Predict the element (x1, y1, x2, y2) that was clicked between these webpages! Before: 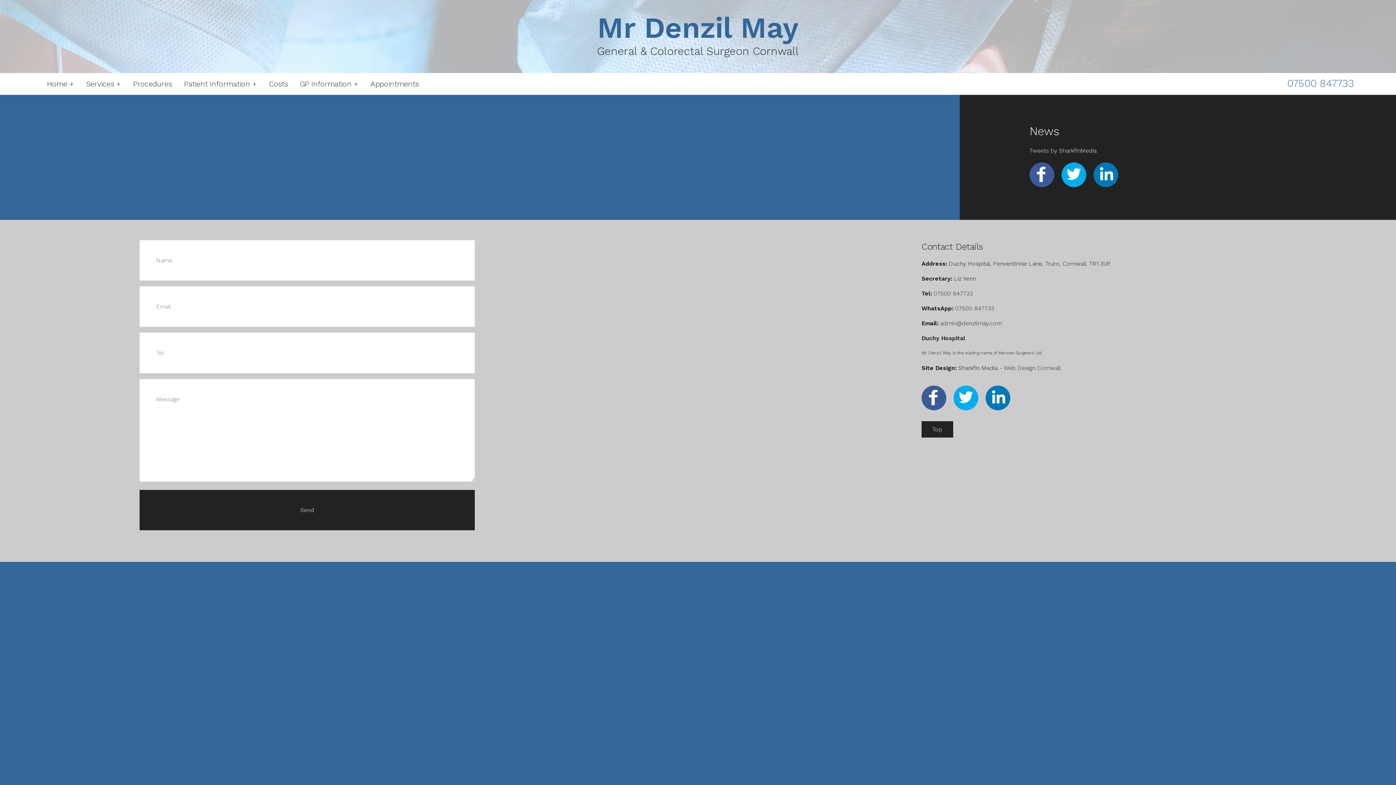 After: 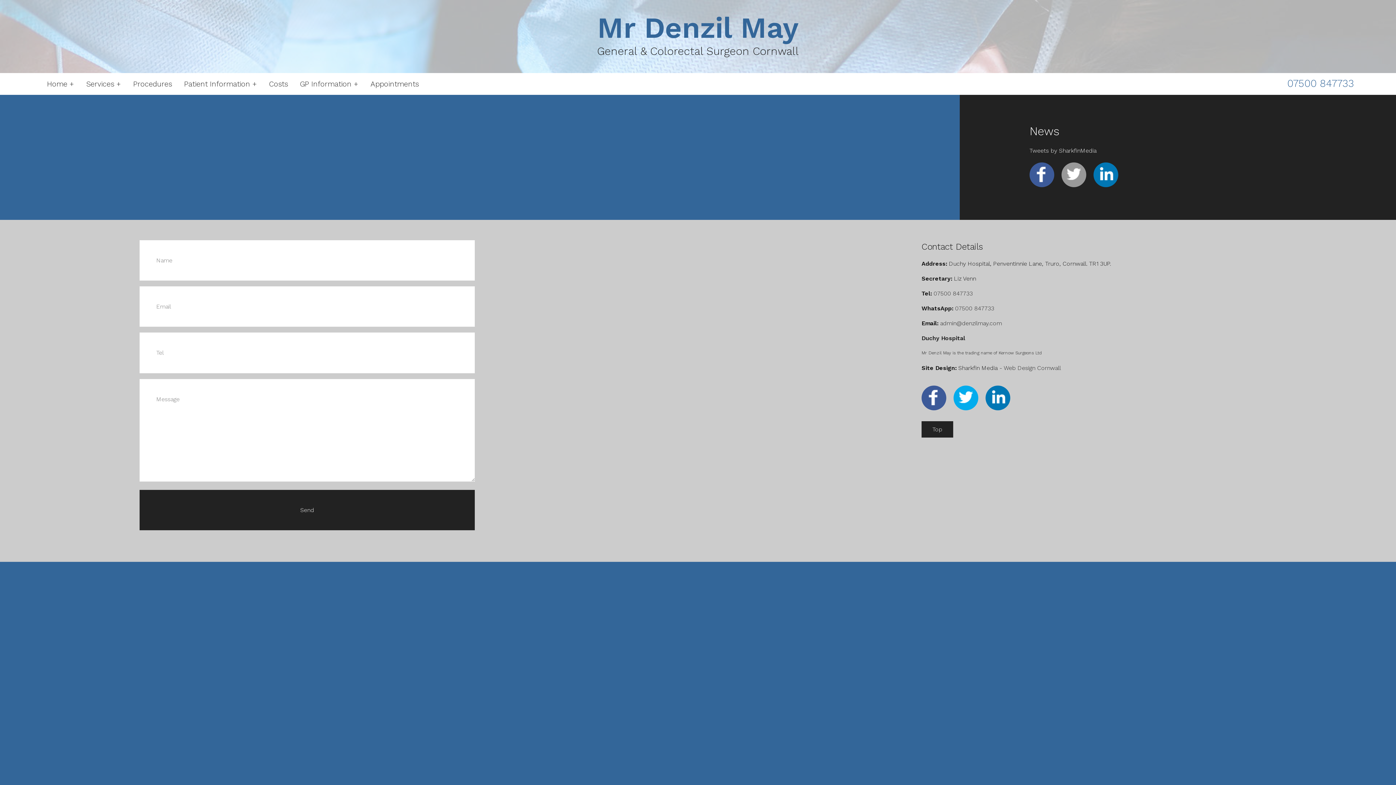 Action: bbox: (1061, 162, 1086, 187)